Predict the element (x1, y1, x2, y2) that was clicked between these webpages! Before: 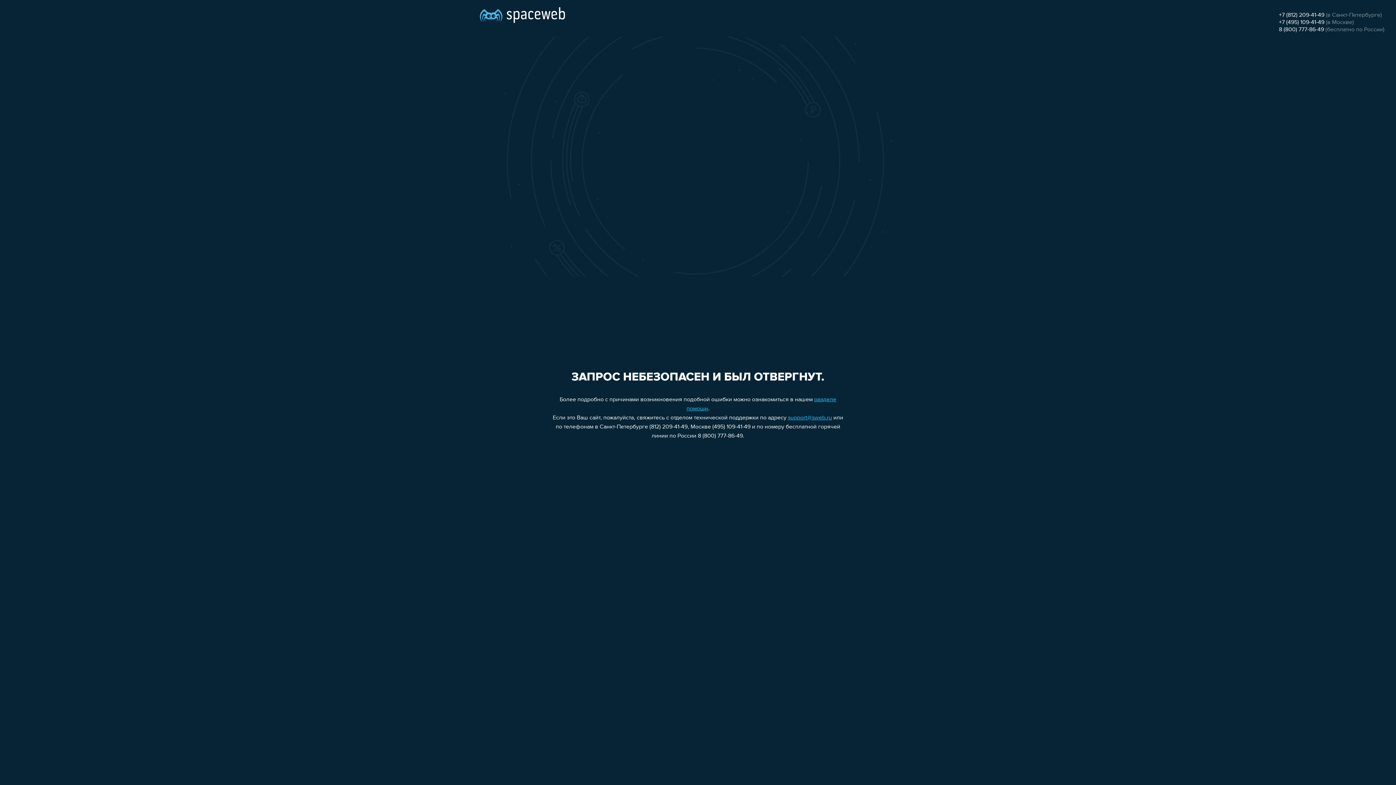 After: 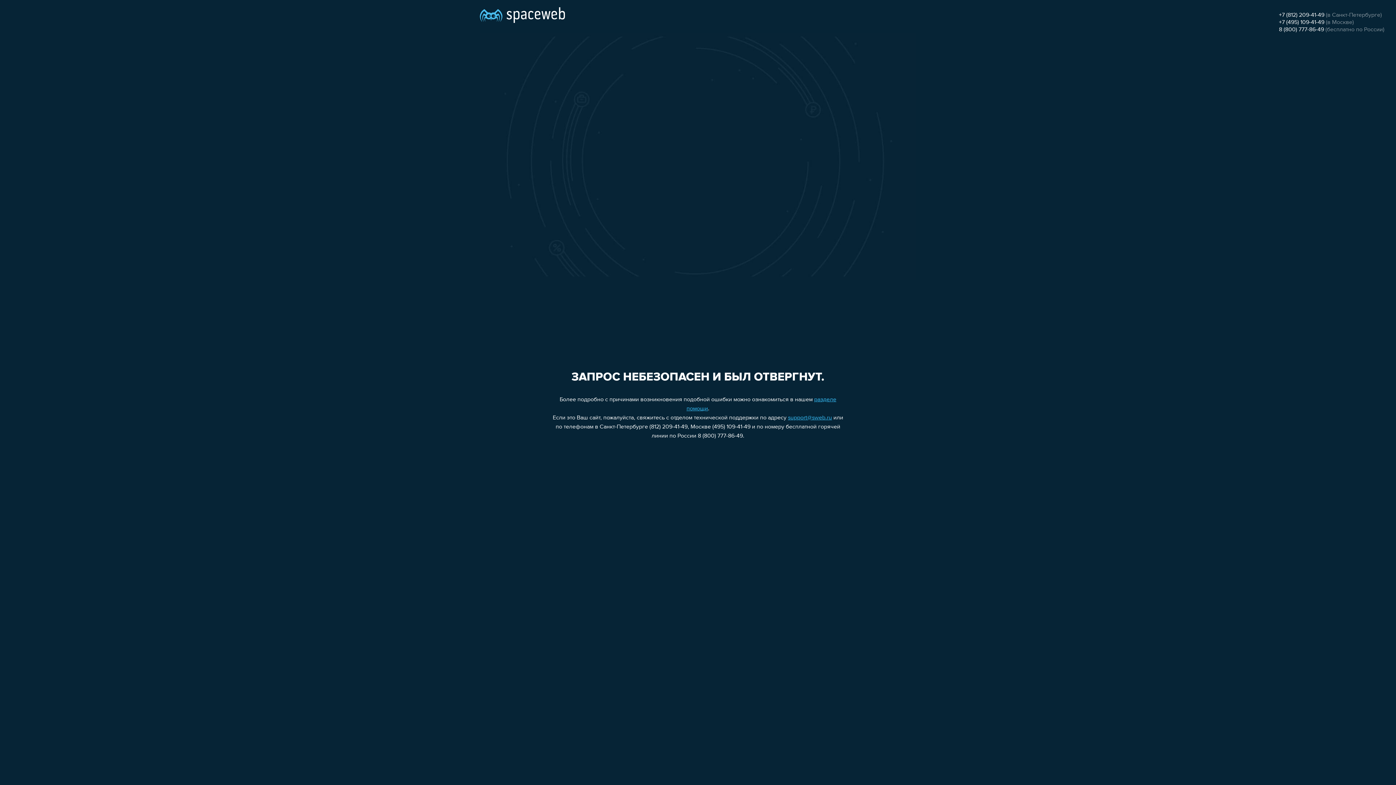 Action: bbox: (1279, 26, 1324, 32) label: 8 (800) 777-86-49